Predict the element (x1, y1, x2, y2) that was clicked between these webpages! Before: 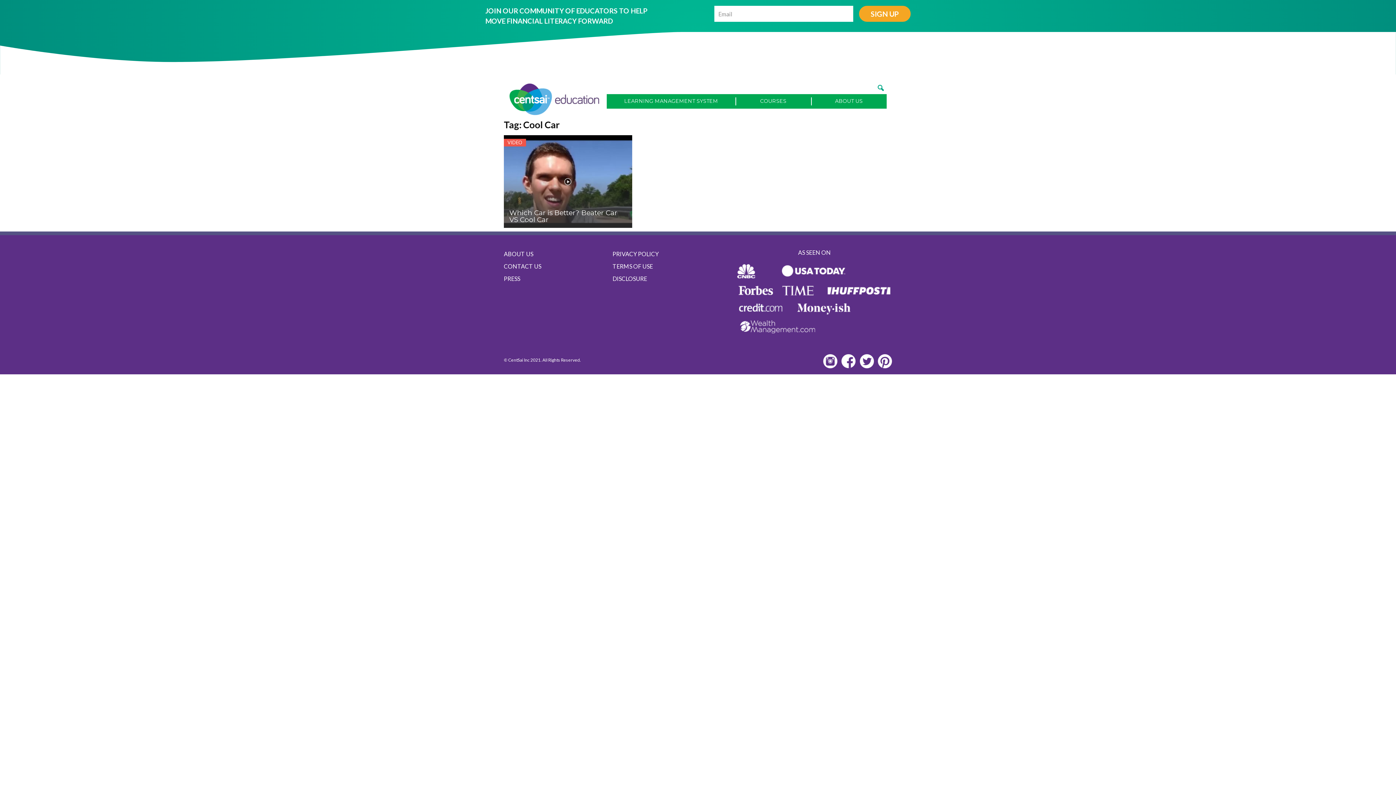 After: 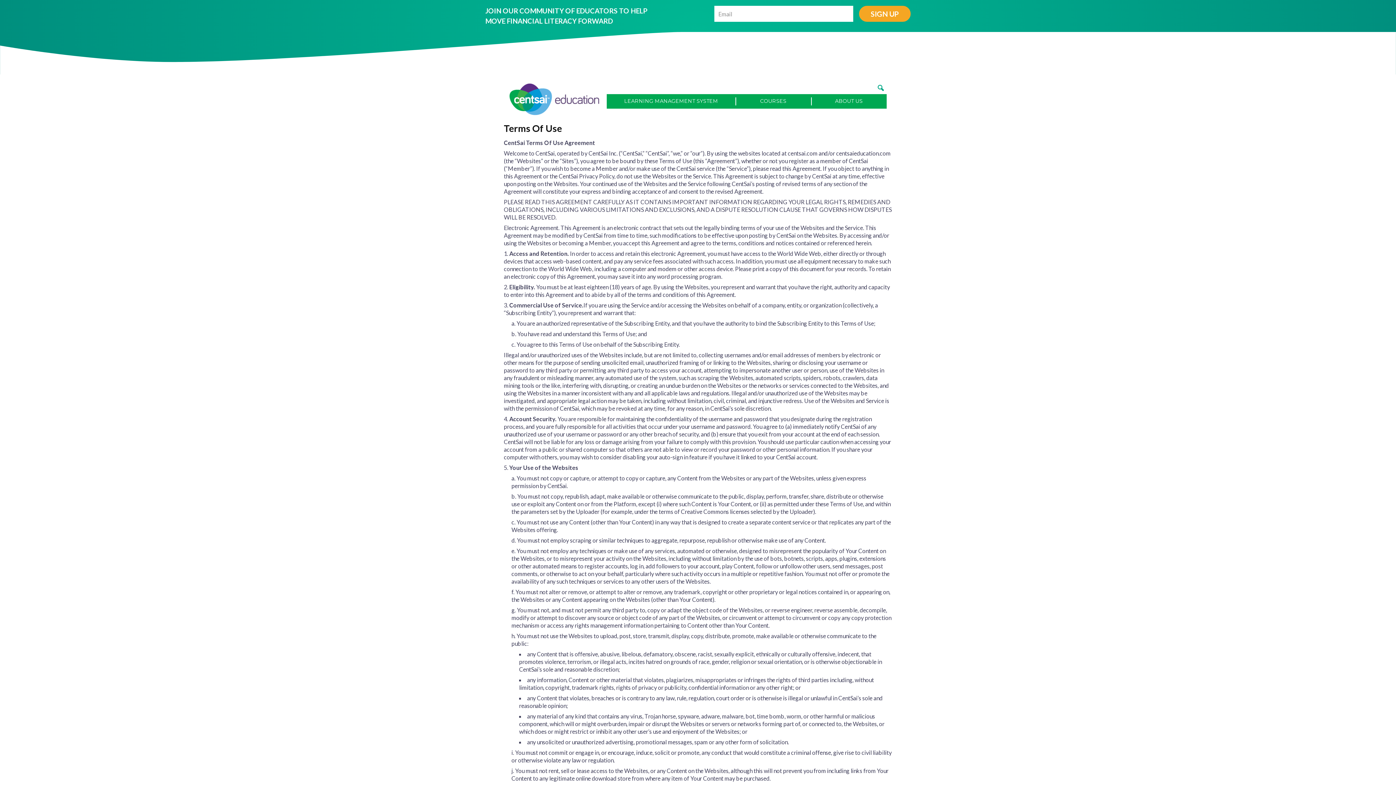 Action: label: TERMS OF USE bbox: (612, 263, 653, 269)